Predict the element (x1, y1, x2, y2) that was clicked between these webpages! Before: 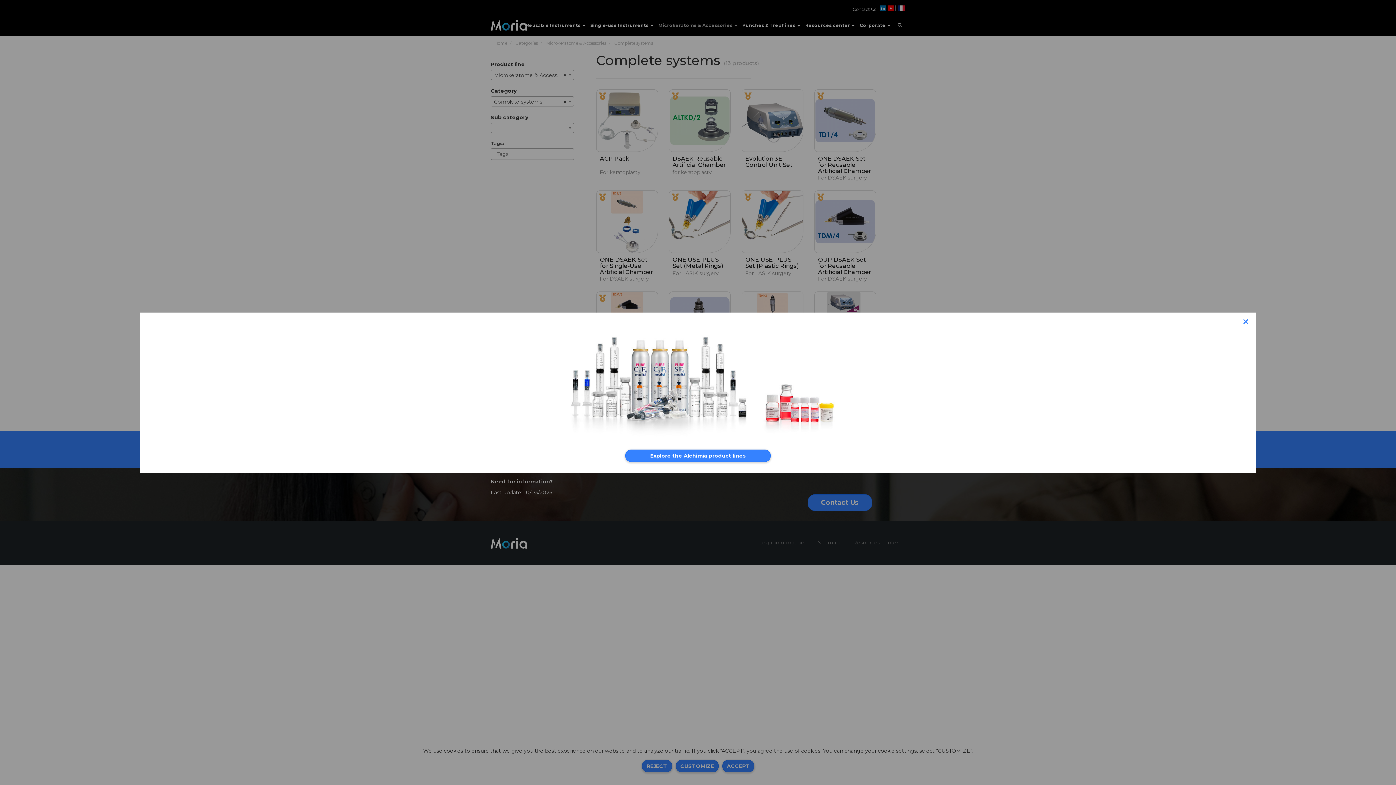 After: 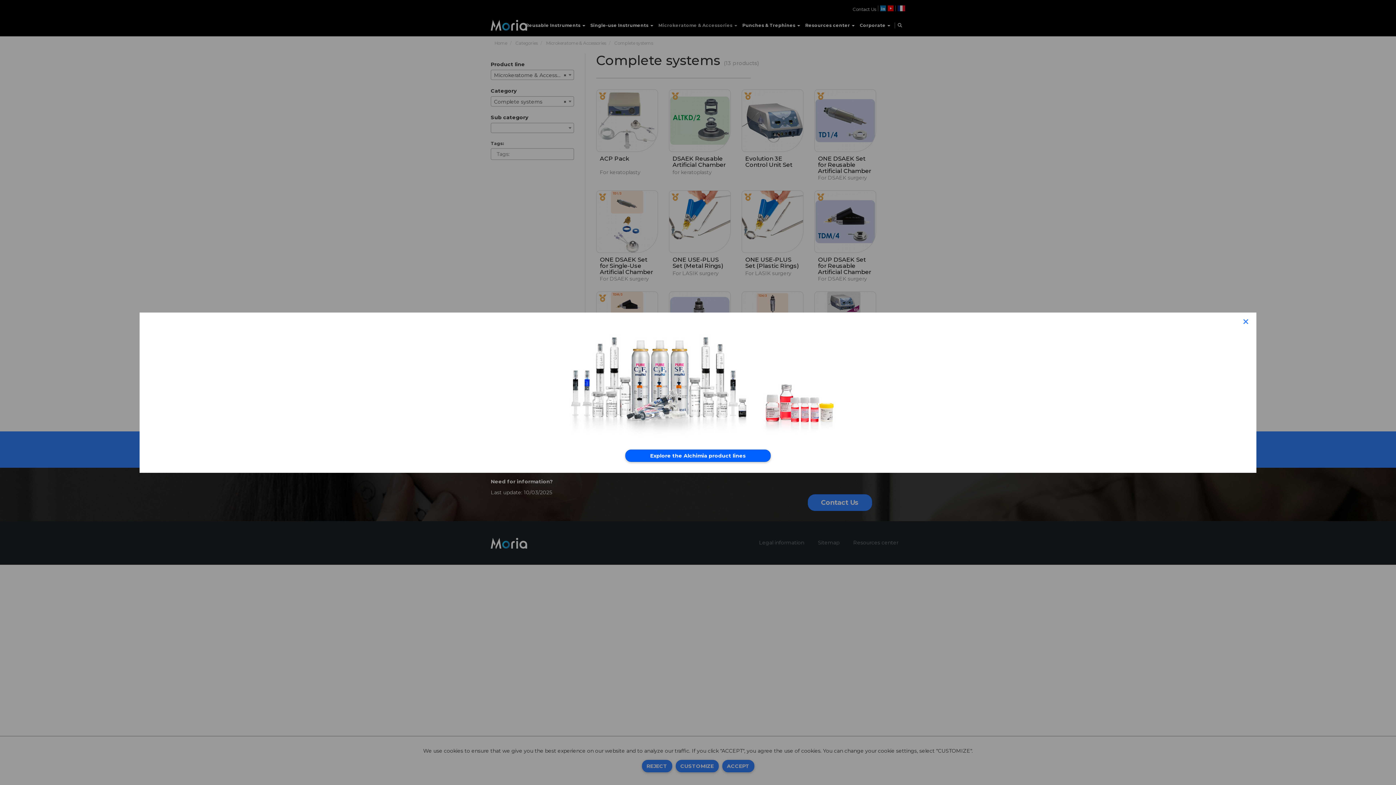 Action: label: Explore the Alchimia product lines bbox: (625, 449, 770, 462)